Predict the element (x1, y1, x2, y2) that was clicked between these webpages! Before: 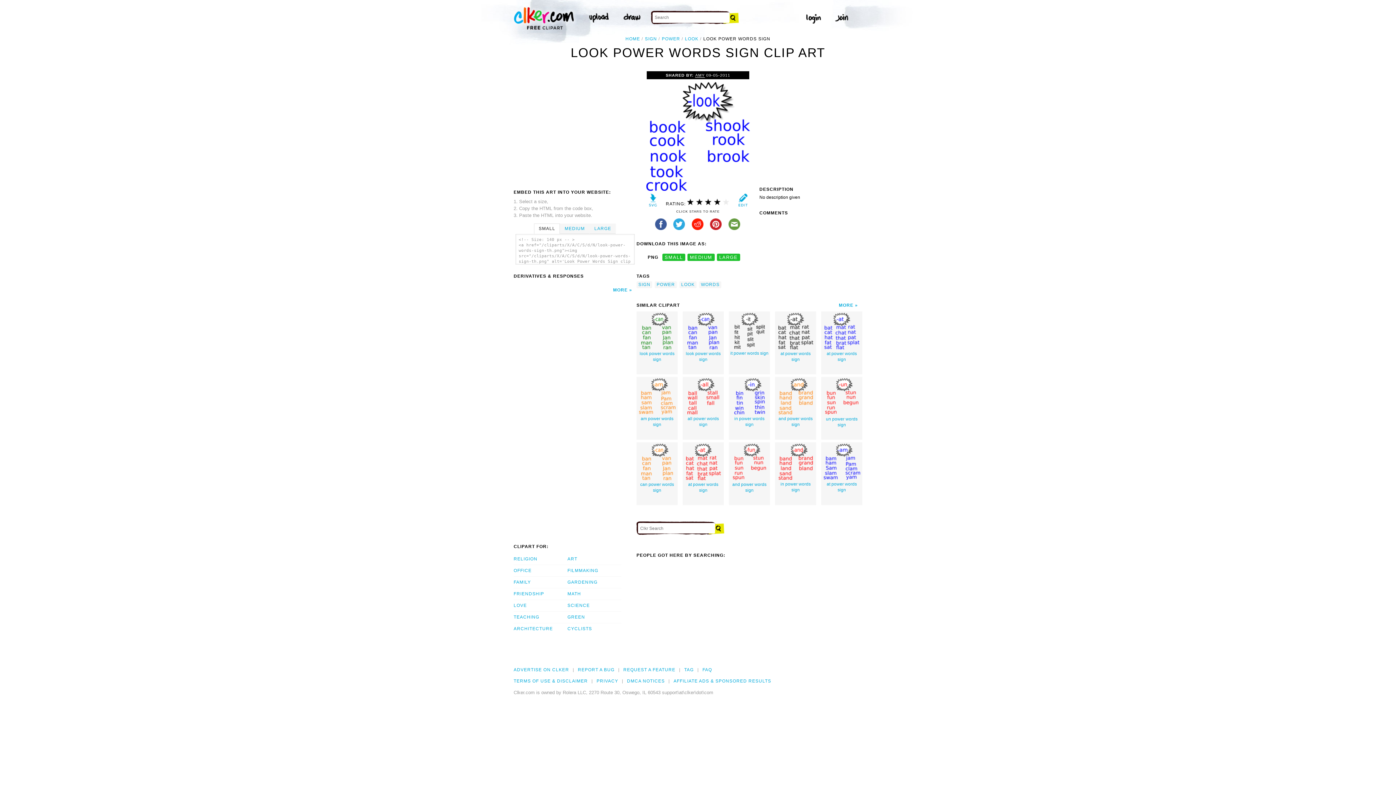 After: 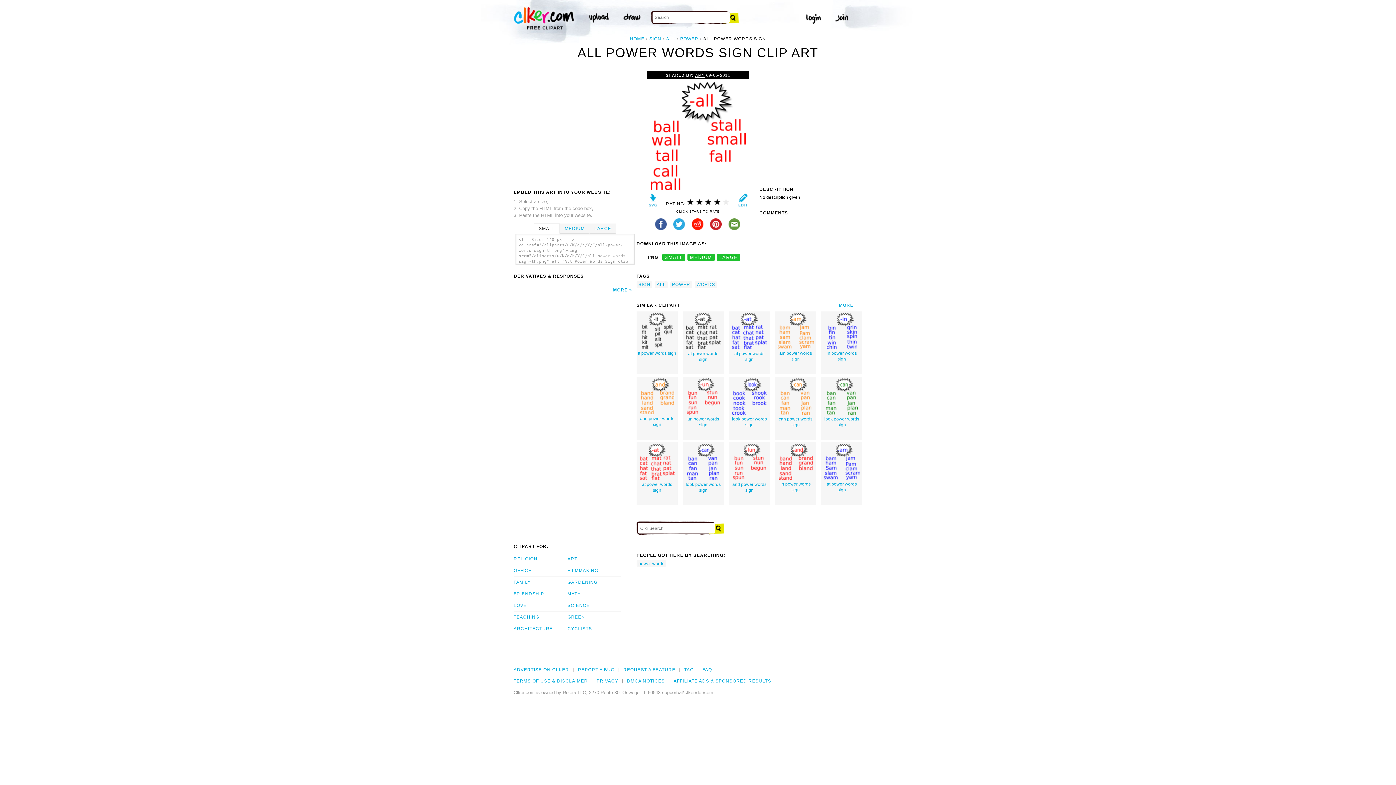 Action: label: 
all power words sign bbox: (682, 377, 724, 440)